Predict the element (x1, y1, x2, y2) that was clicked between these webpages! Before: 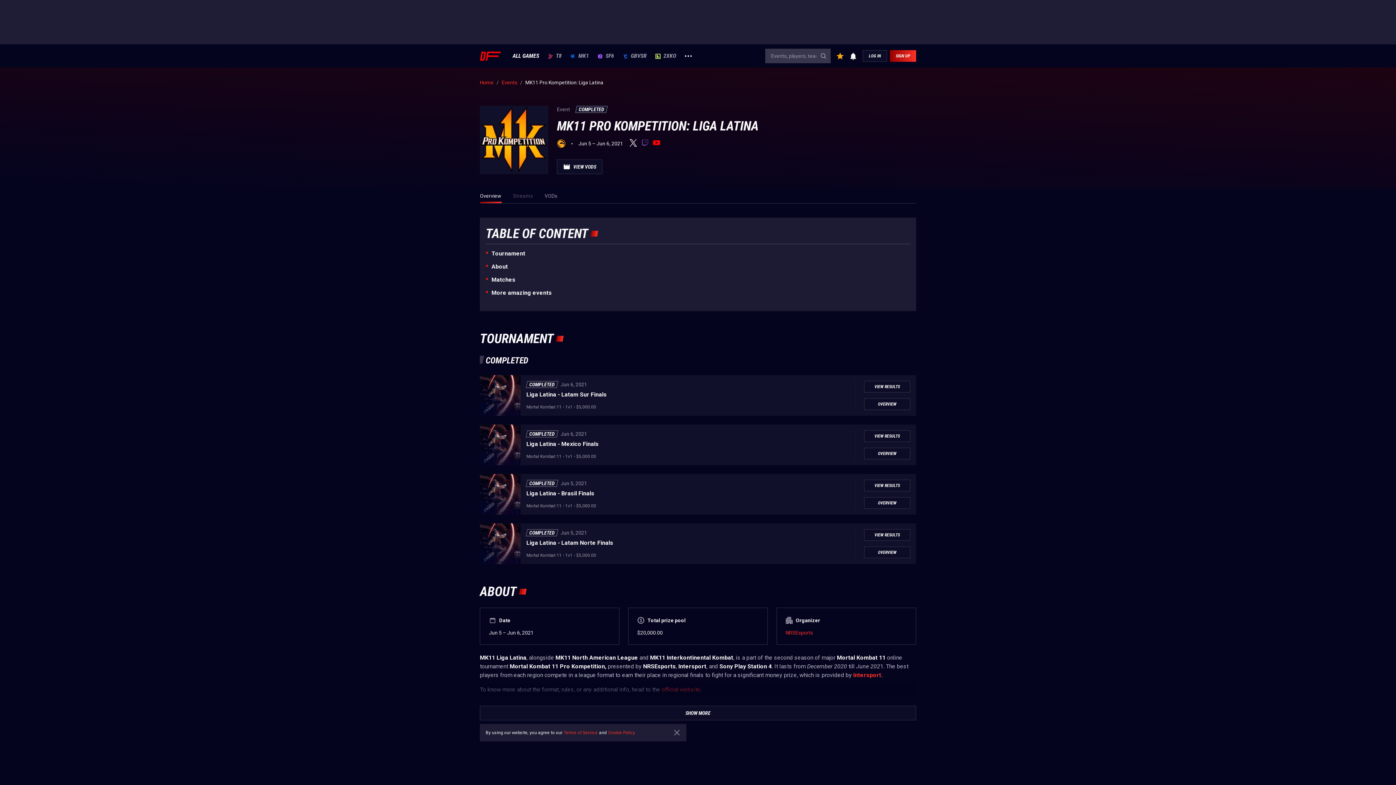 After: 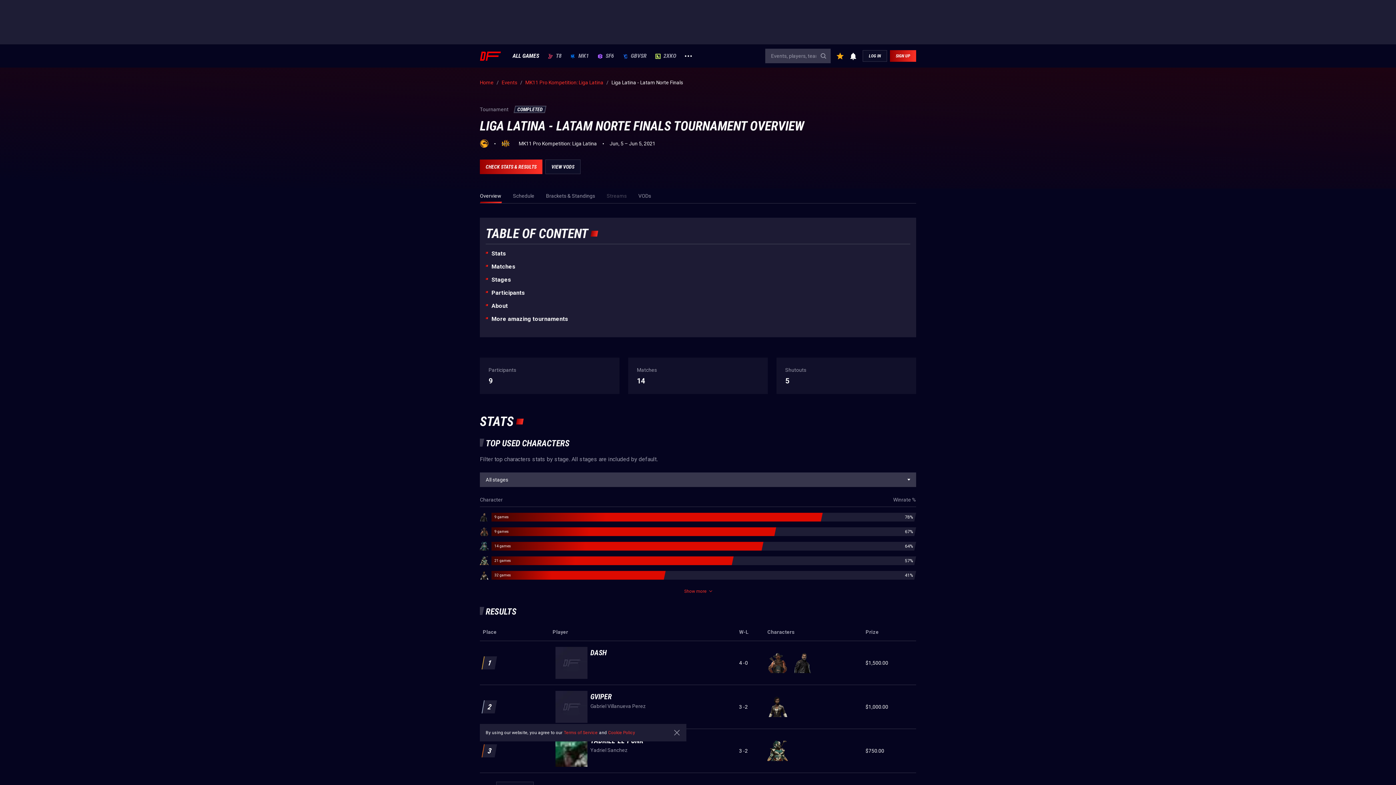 Action: label: OVERVIEW bbox: (864, 547, 910, 558)